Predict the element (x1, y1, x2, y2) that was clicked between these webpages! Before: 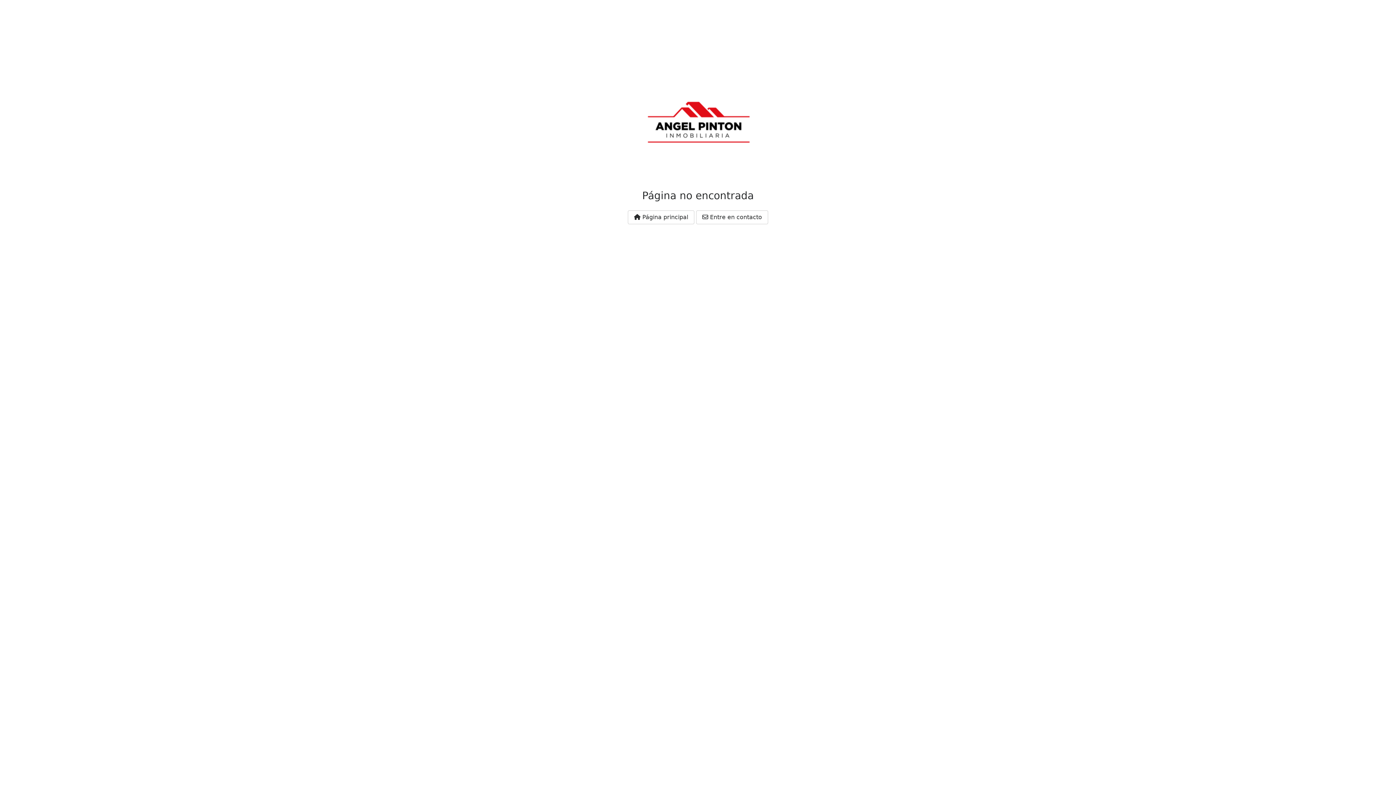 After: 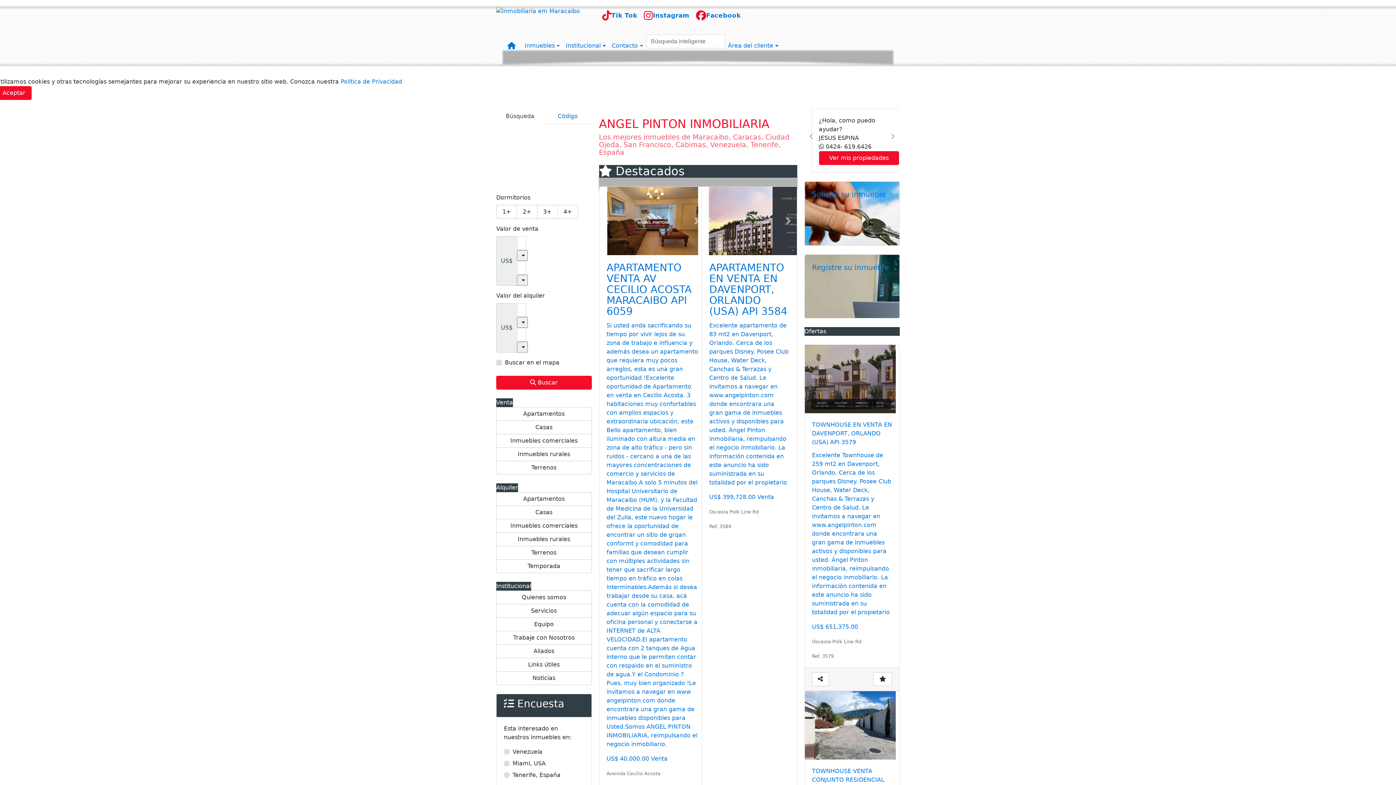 Action: label:  Página principal bbox: (628, 210, 694, 224)